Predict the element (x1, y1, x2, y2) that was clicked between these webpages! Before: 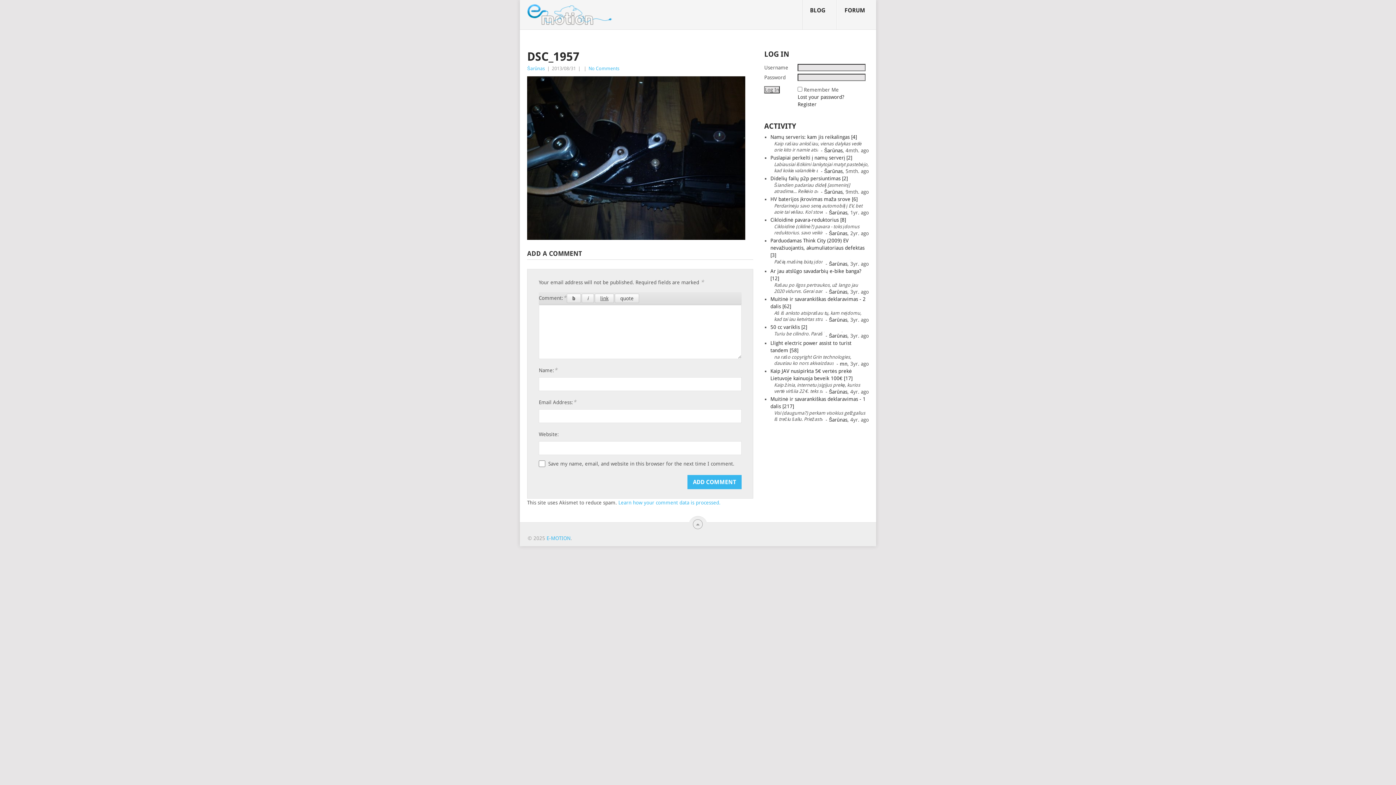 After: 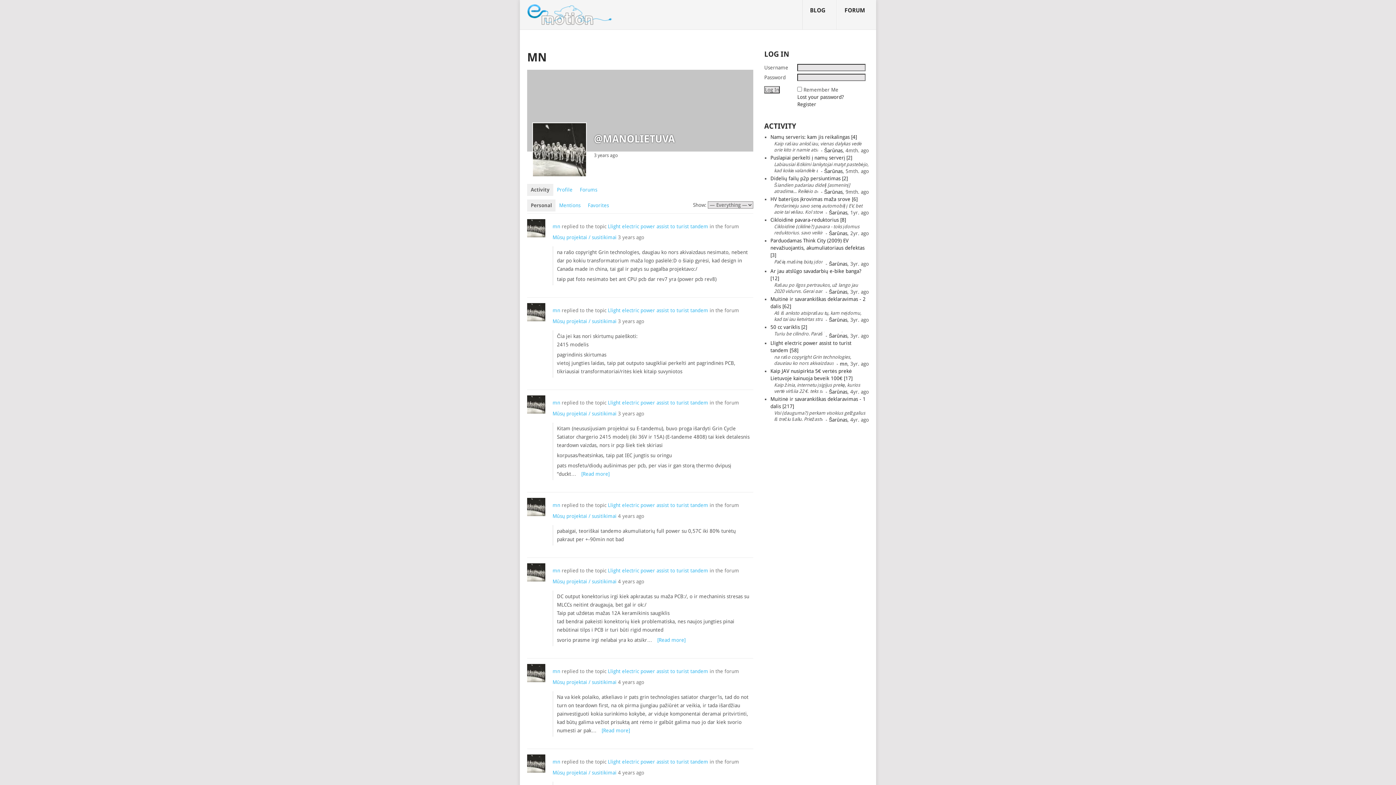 Action: bbox: (840, 361, 847, 366) label: mn